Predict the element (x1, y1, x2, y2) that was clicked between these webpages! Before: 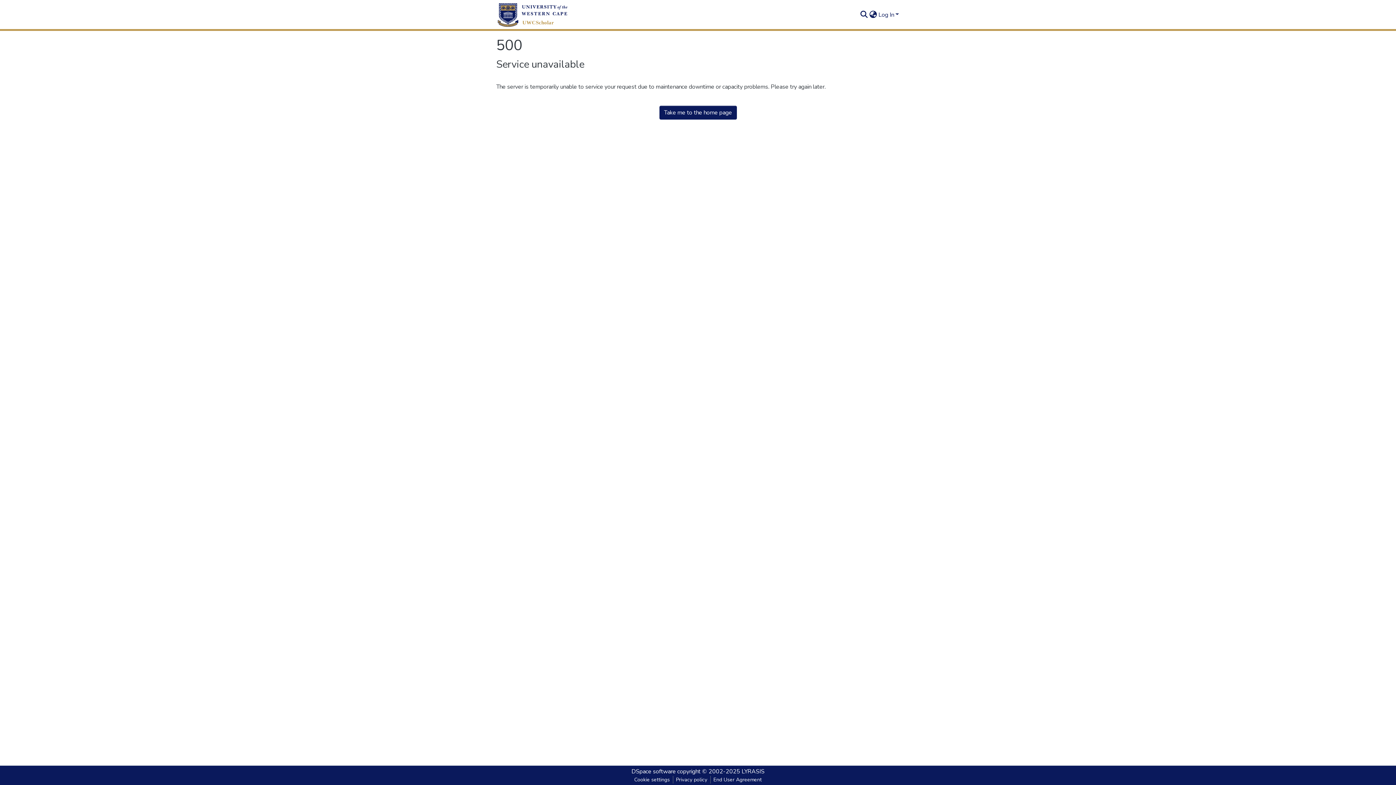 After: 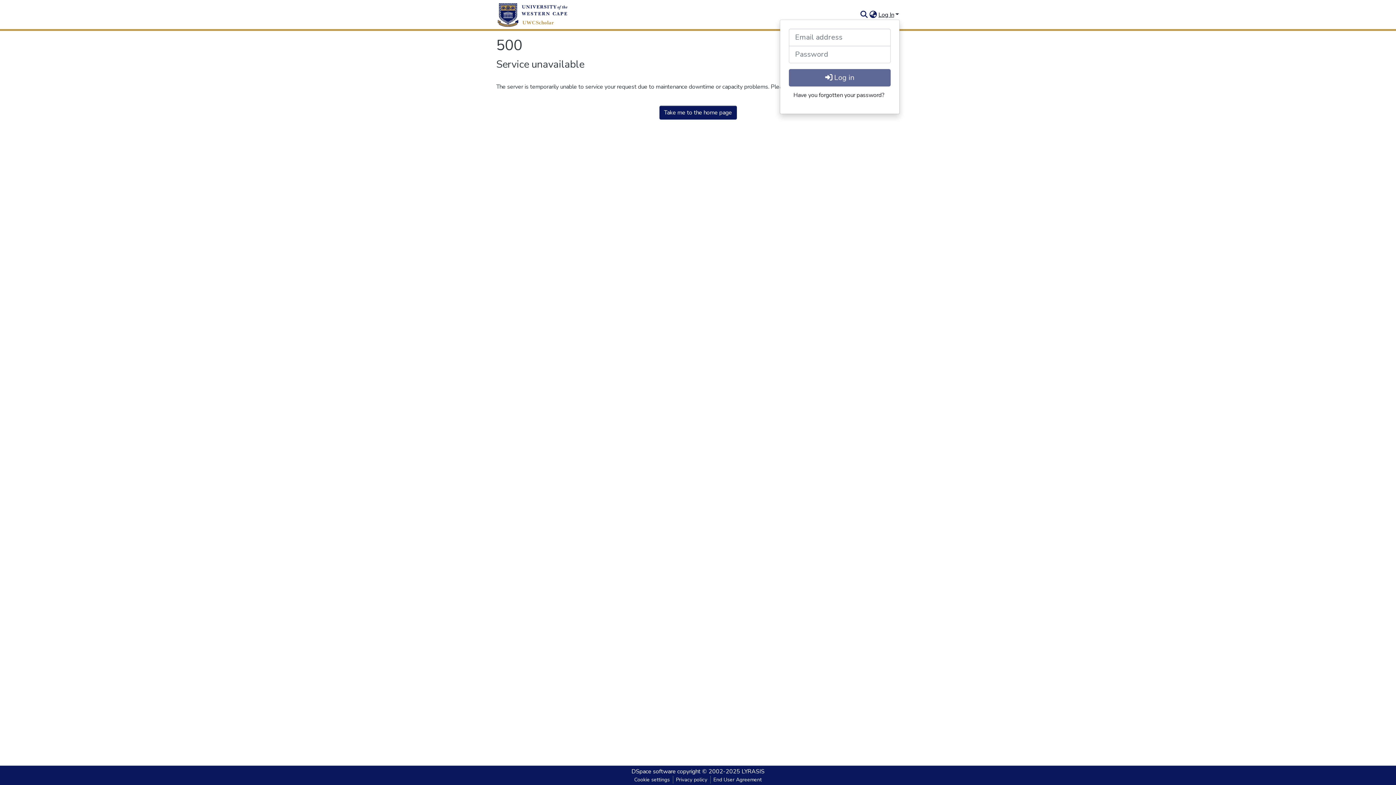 Action: bbox: (877, 10, 900, 18) label: Log In